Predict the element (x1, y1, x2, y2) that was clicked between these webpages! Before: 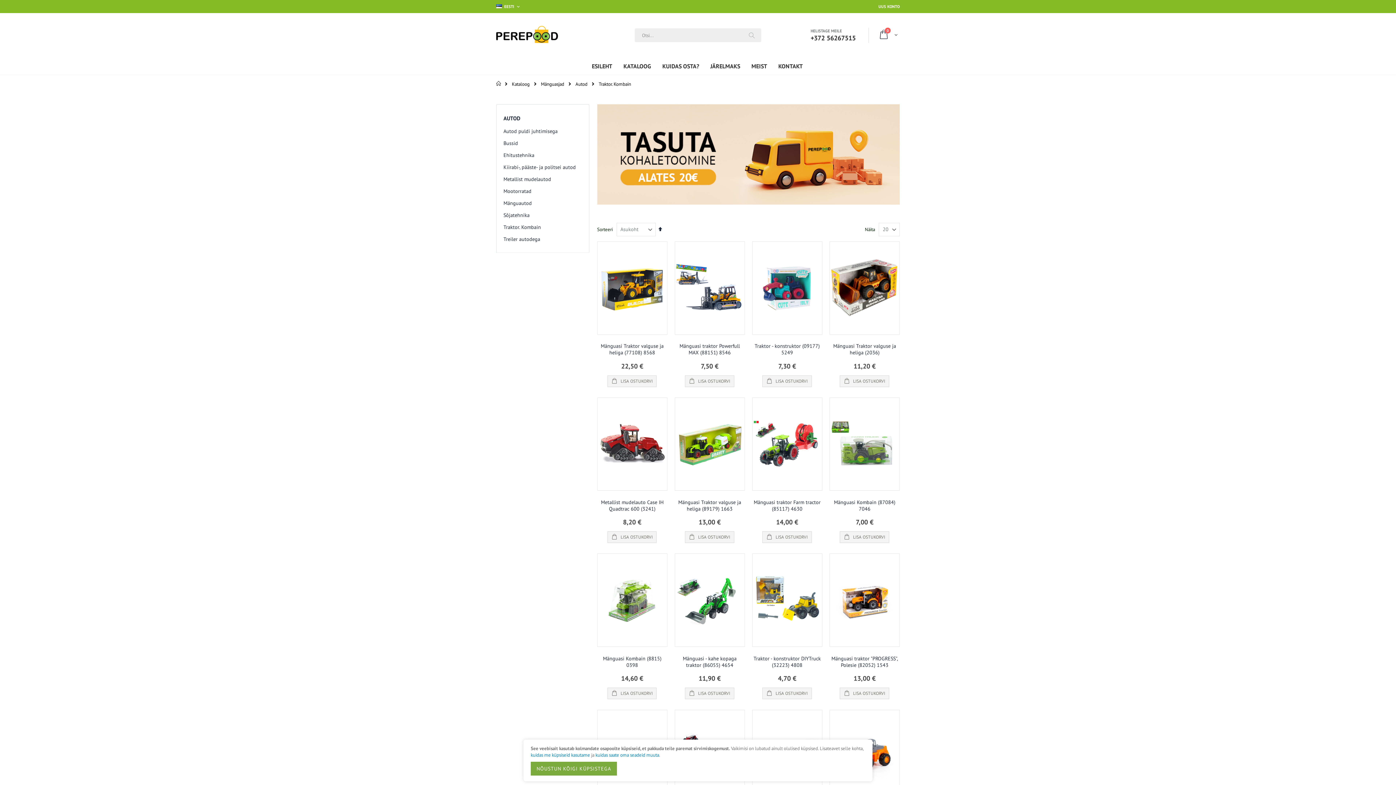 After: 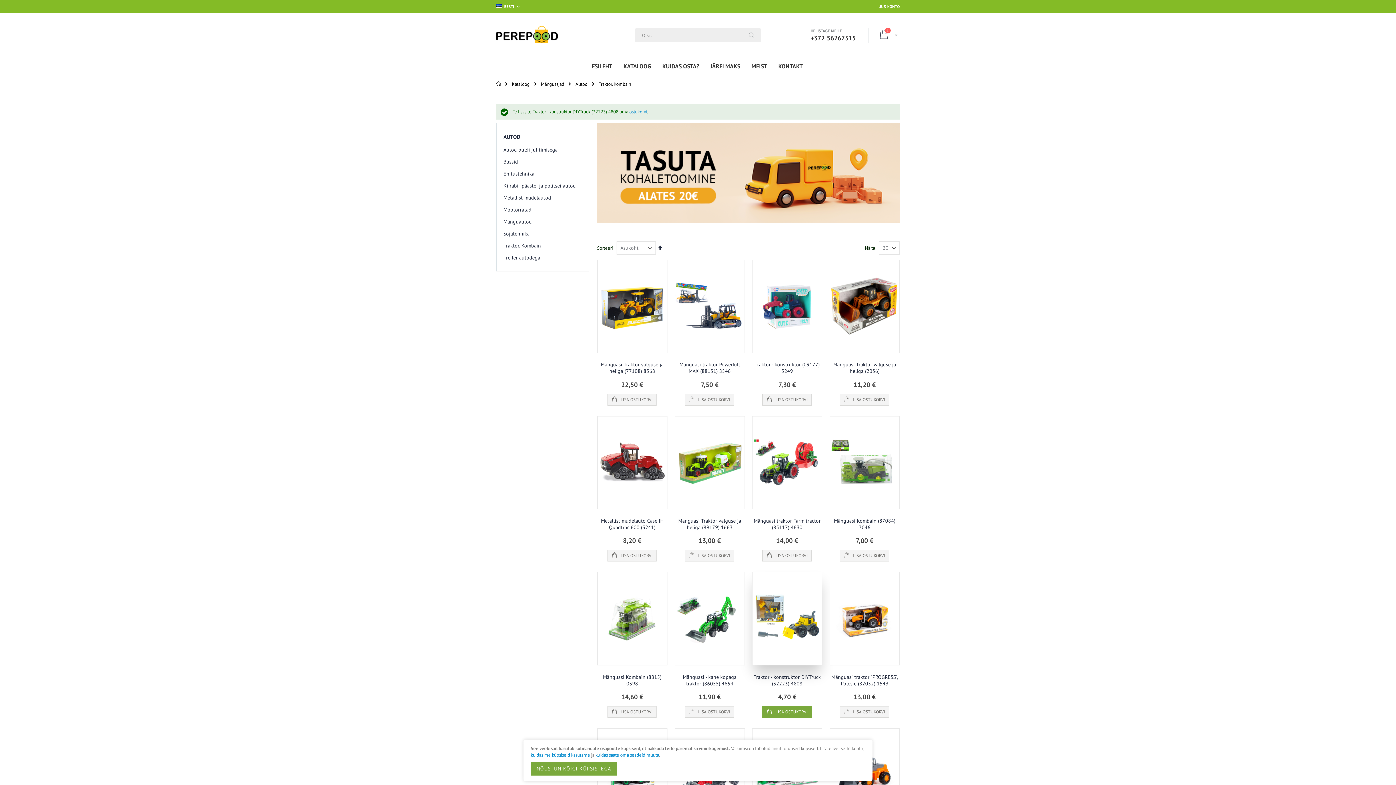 Action: bbox: (762, 688, 811, 699) label:  LISA OSTUKORVI